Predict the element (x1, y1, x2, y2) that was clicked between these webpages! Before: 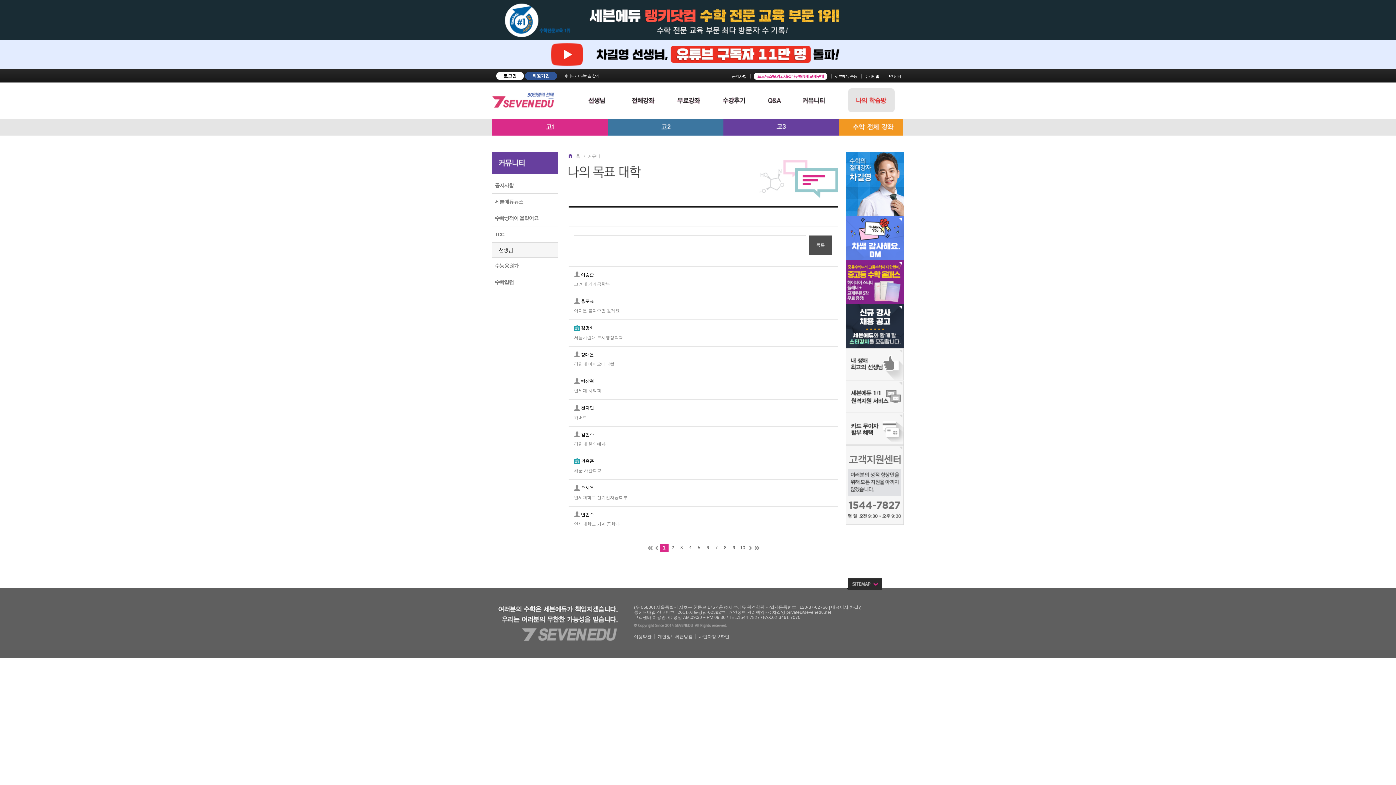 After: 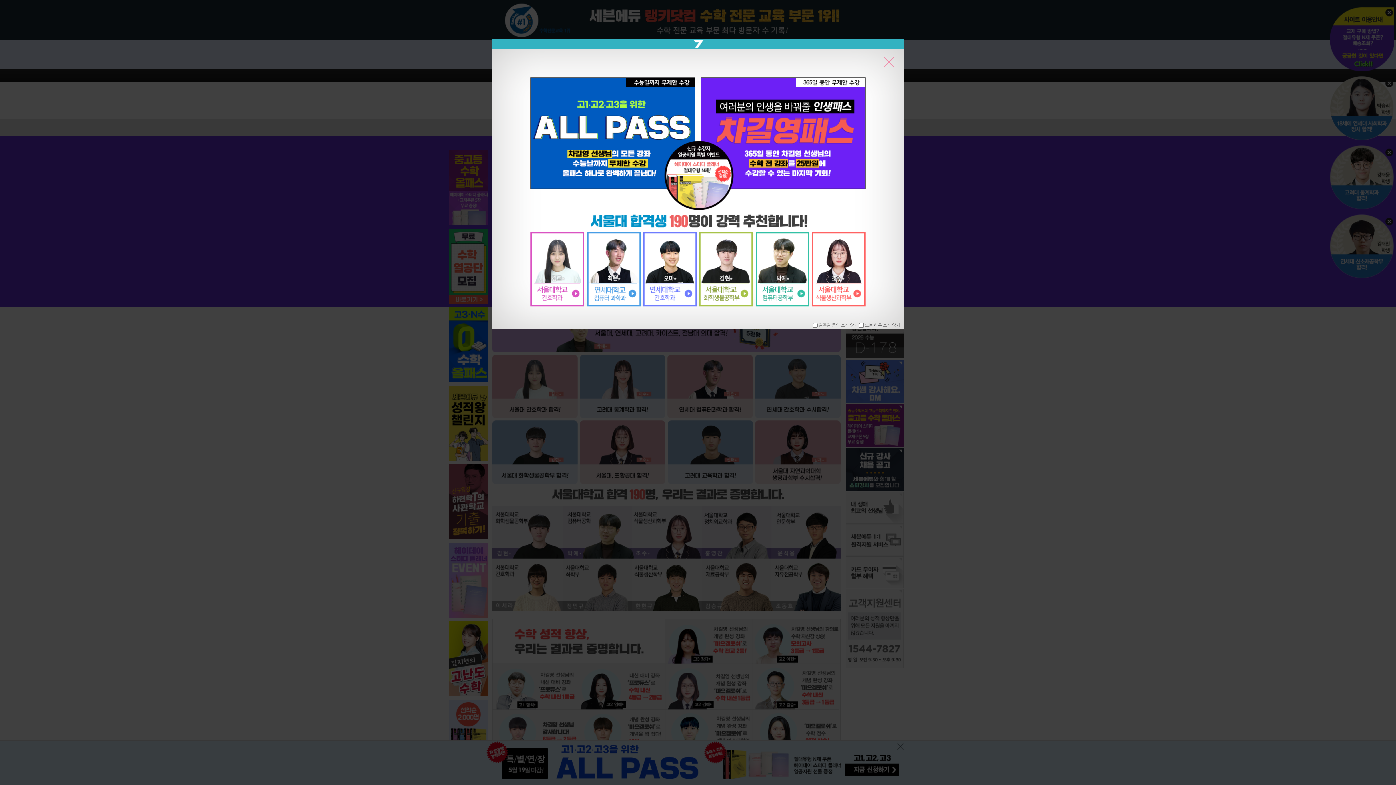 Action: bbox: (848, 97, 892, 103)